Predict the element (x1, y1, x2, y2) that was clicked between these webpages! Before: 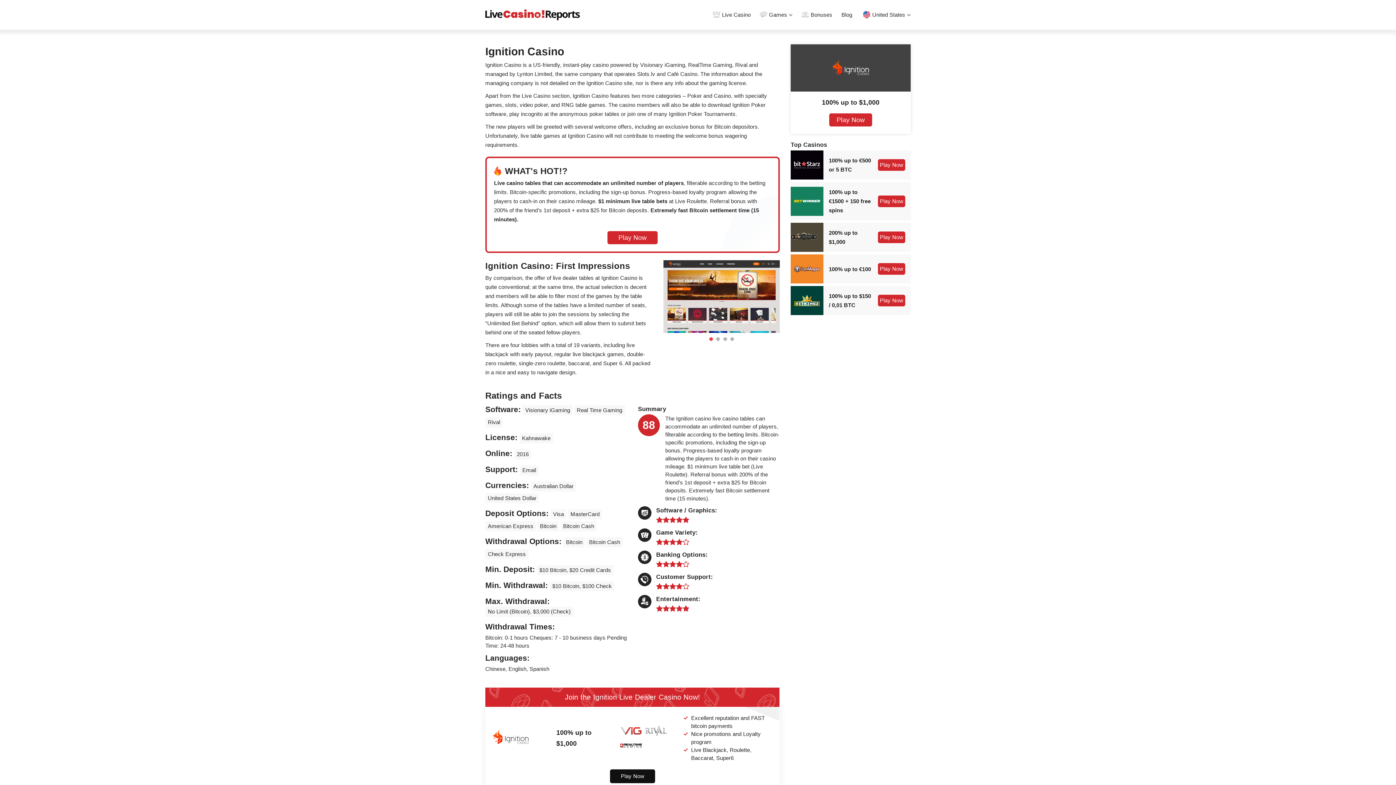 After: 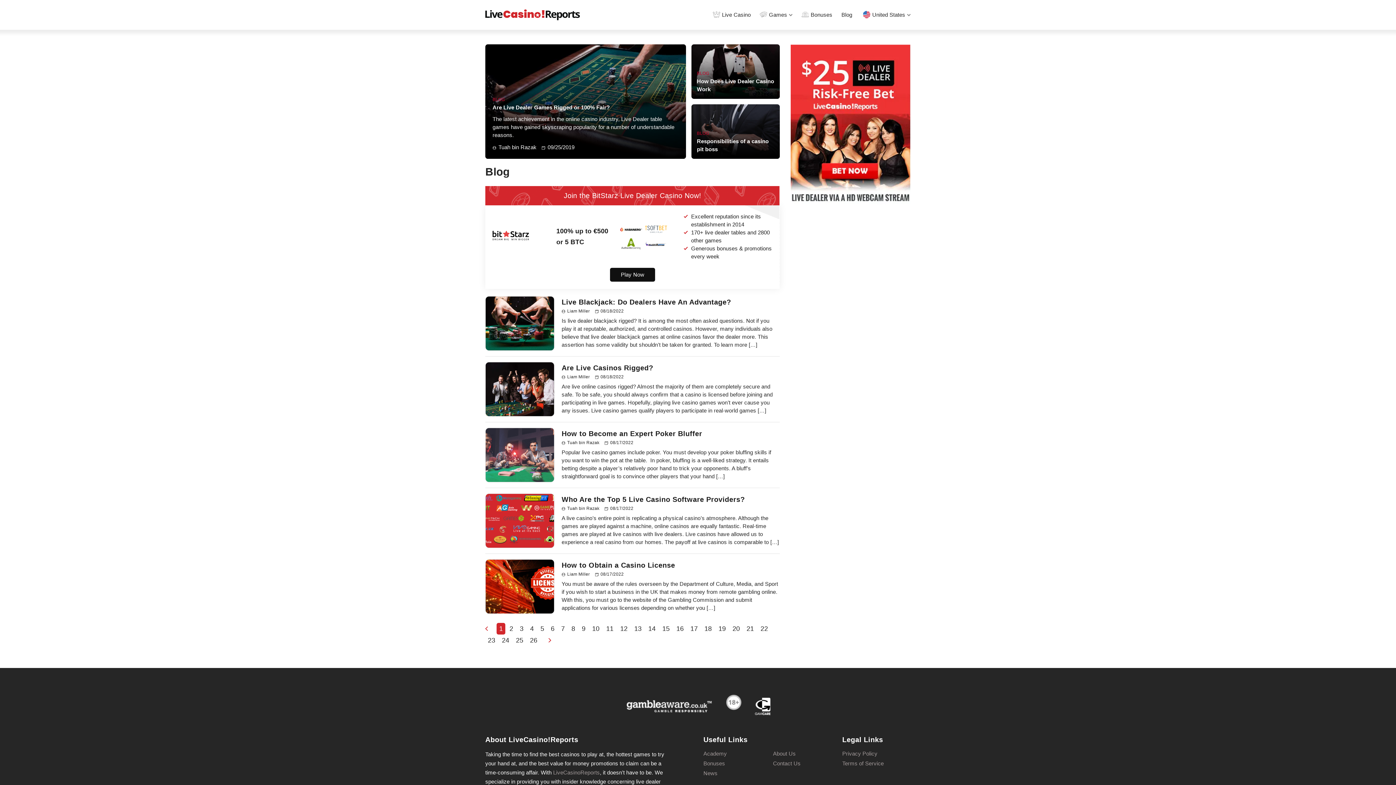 Action: bbox: (841, 0, 852, 29) label: Blog